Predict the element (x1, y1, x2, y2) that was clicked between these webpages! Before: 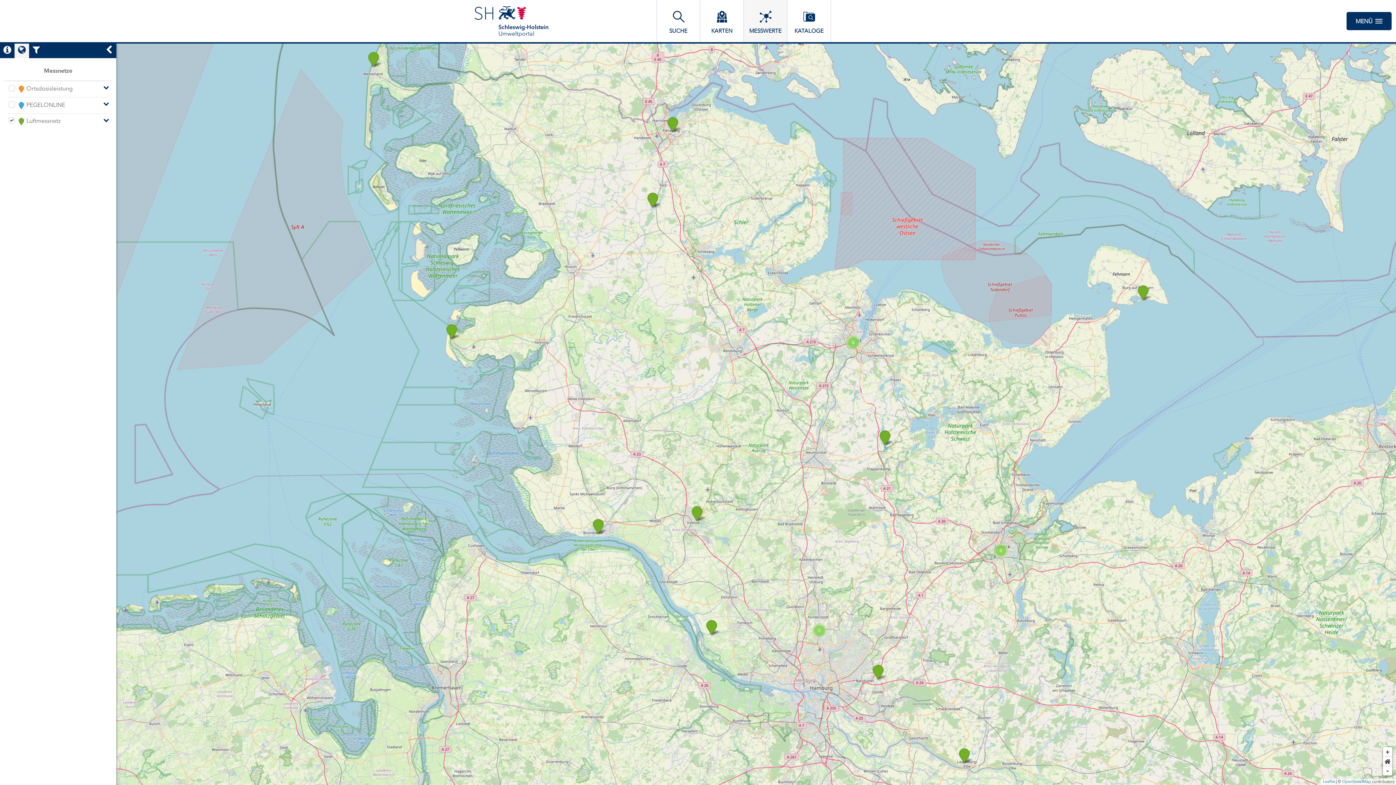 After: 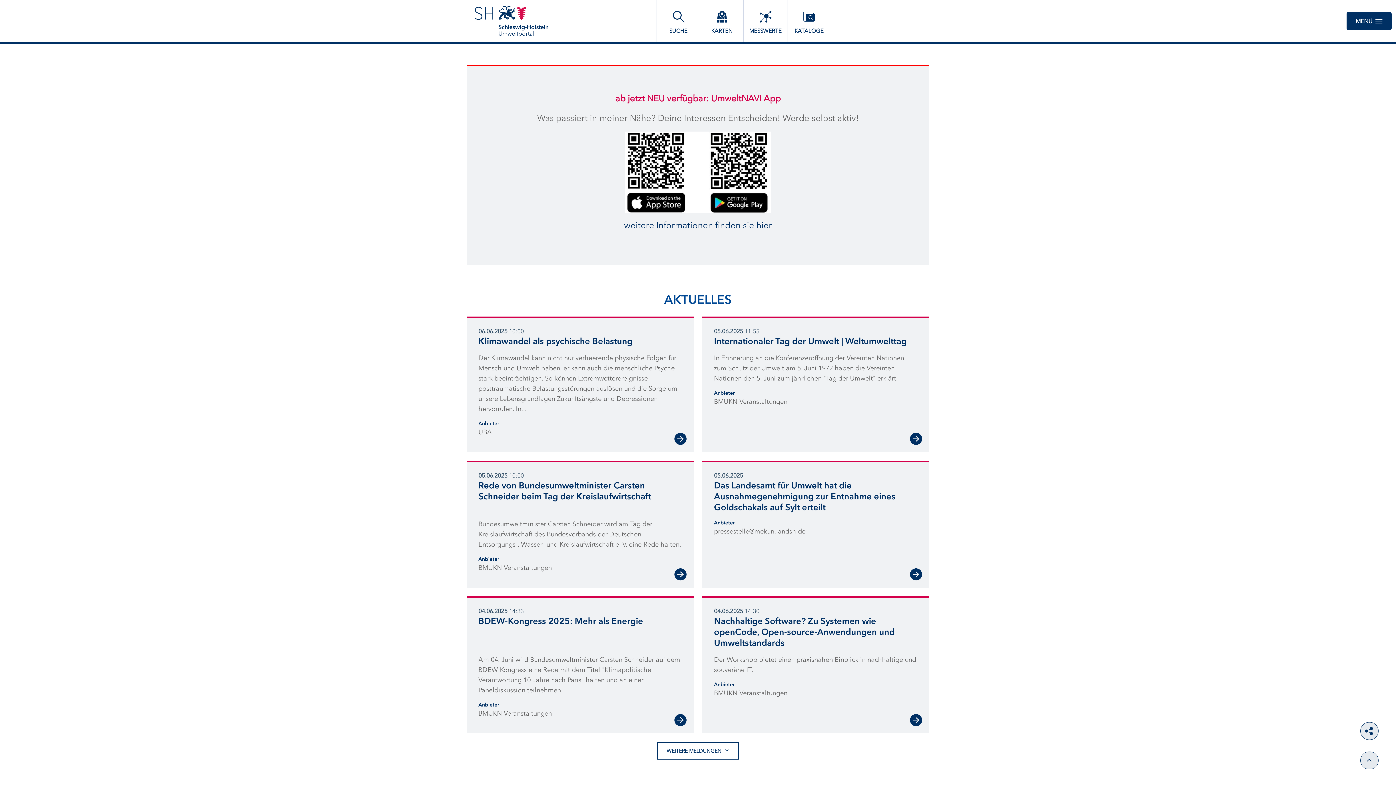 Action: bbox: (466, -1, 638, 28) label: Schleswig-Holstein

Umweltportal